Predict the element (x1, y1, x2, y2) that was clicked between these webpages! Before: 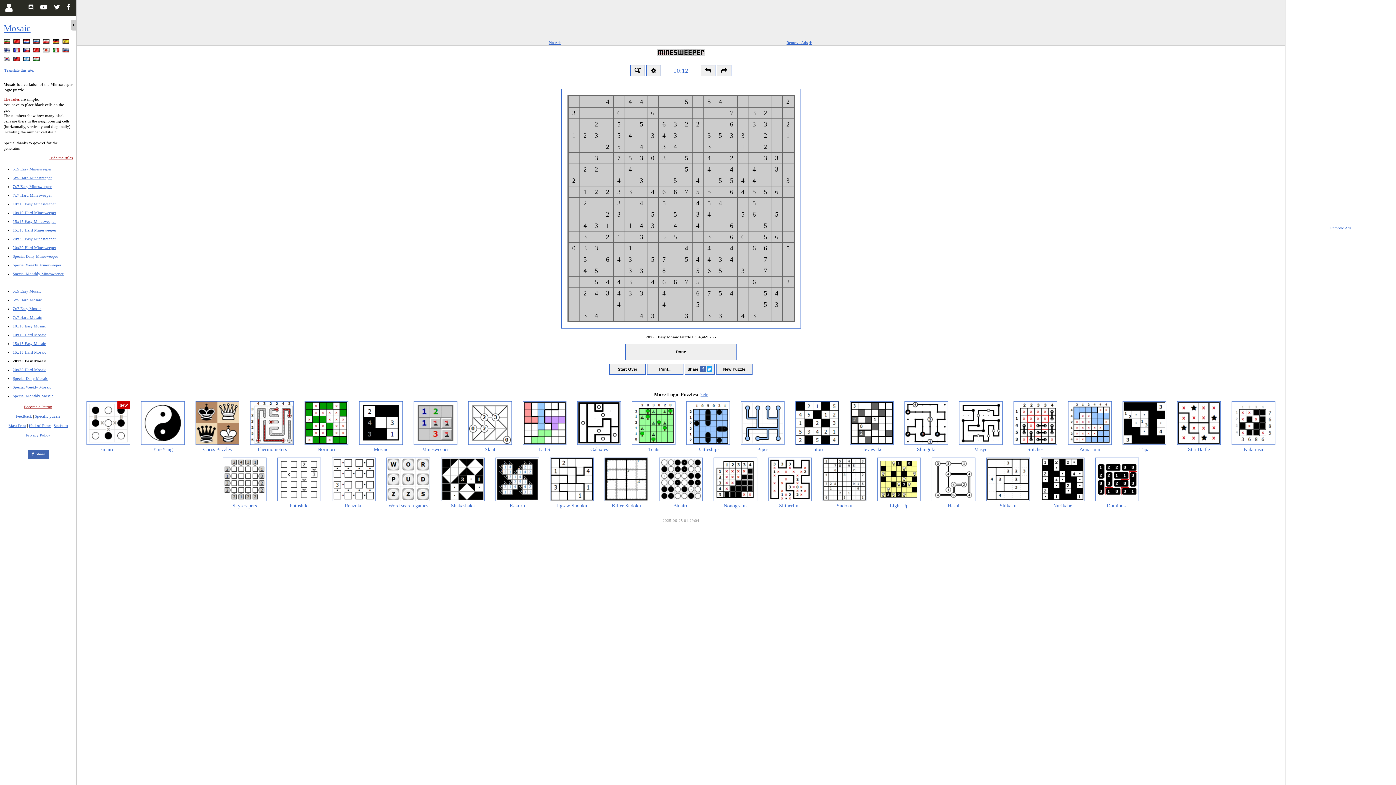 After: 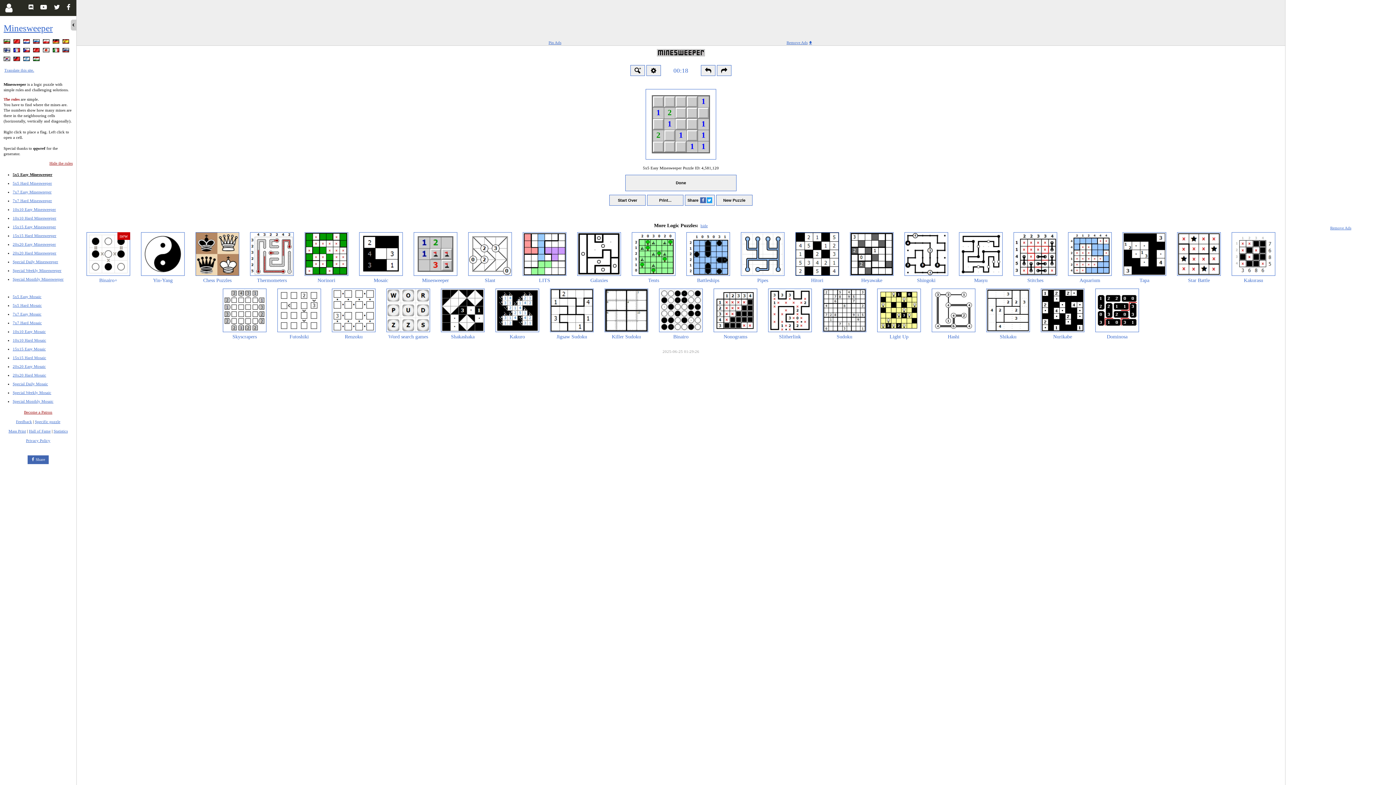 Action: bbox: (408, 401, 462, 454) label: Minesweeper